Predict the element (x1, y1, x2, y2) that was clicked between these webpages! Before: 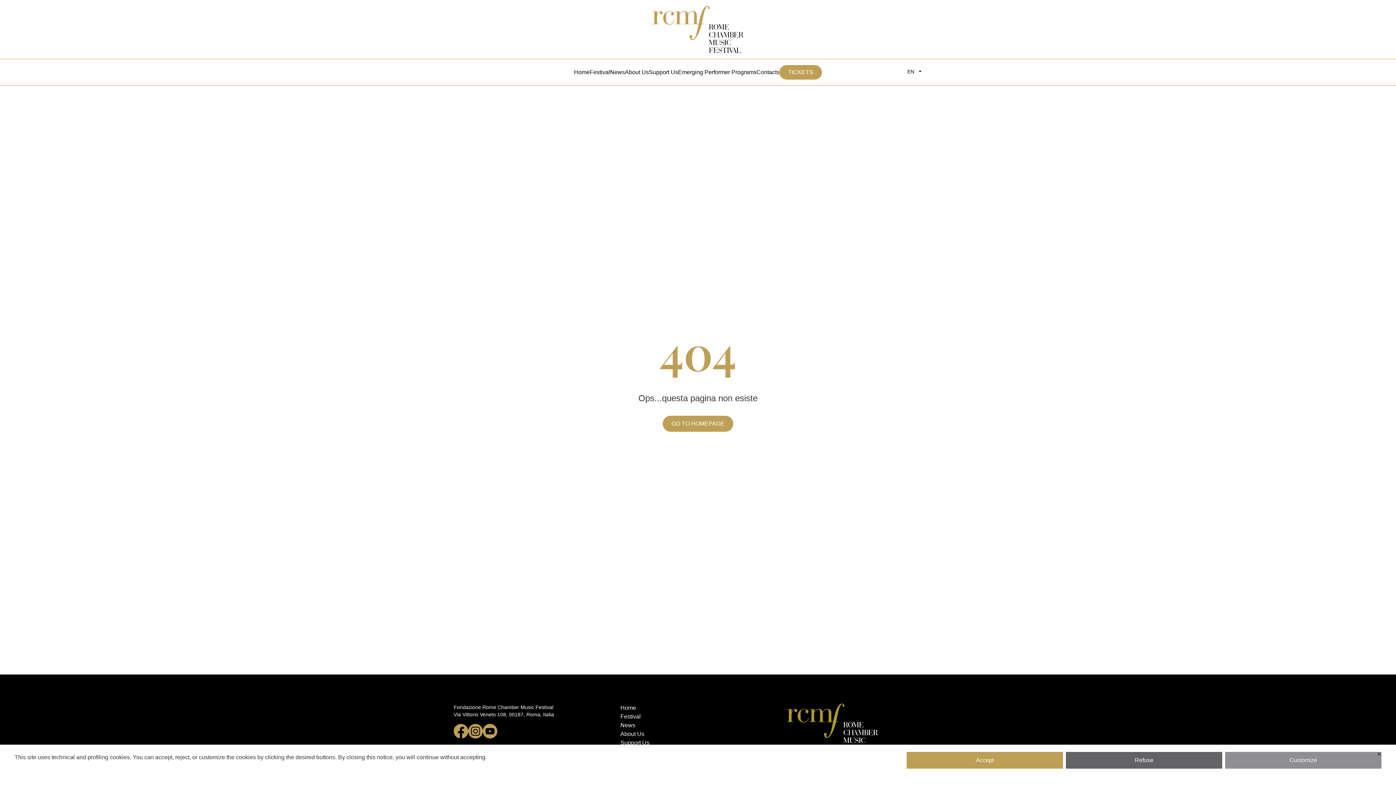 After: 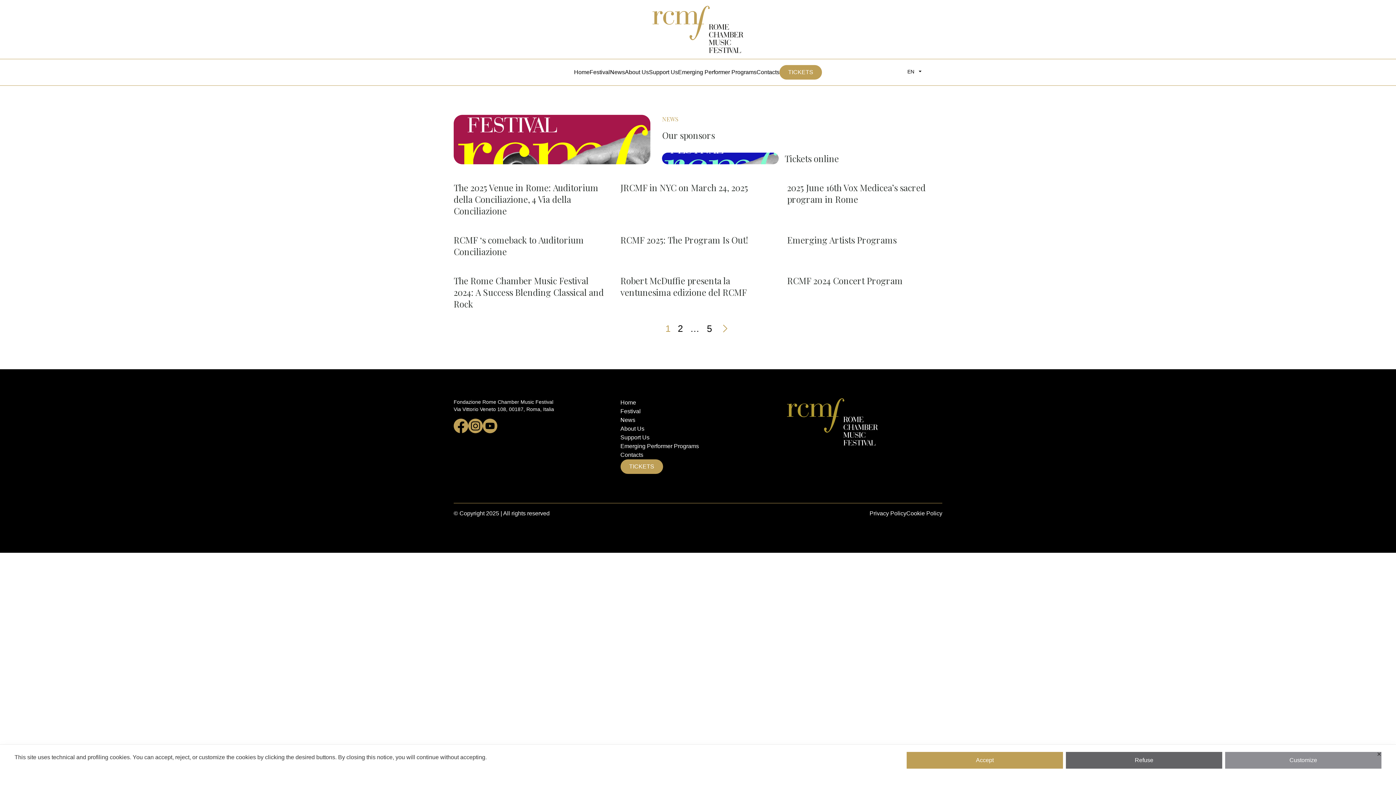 Action: label: News bbox: (620, 722, 635, 728)